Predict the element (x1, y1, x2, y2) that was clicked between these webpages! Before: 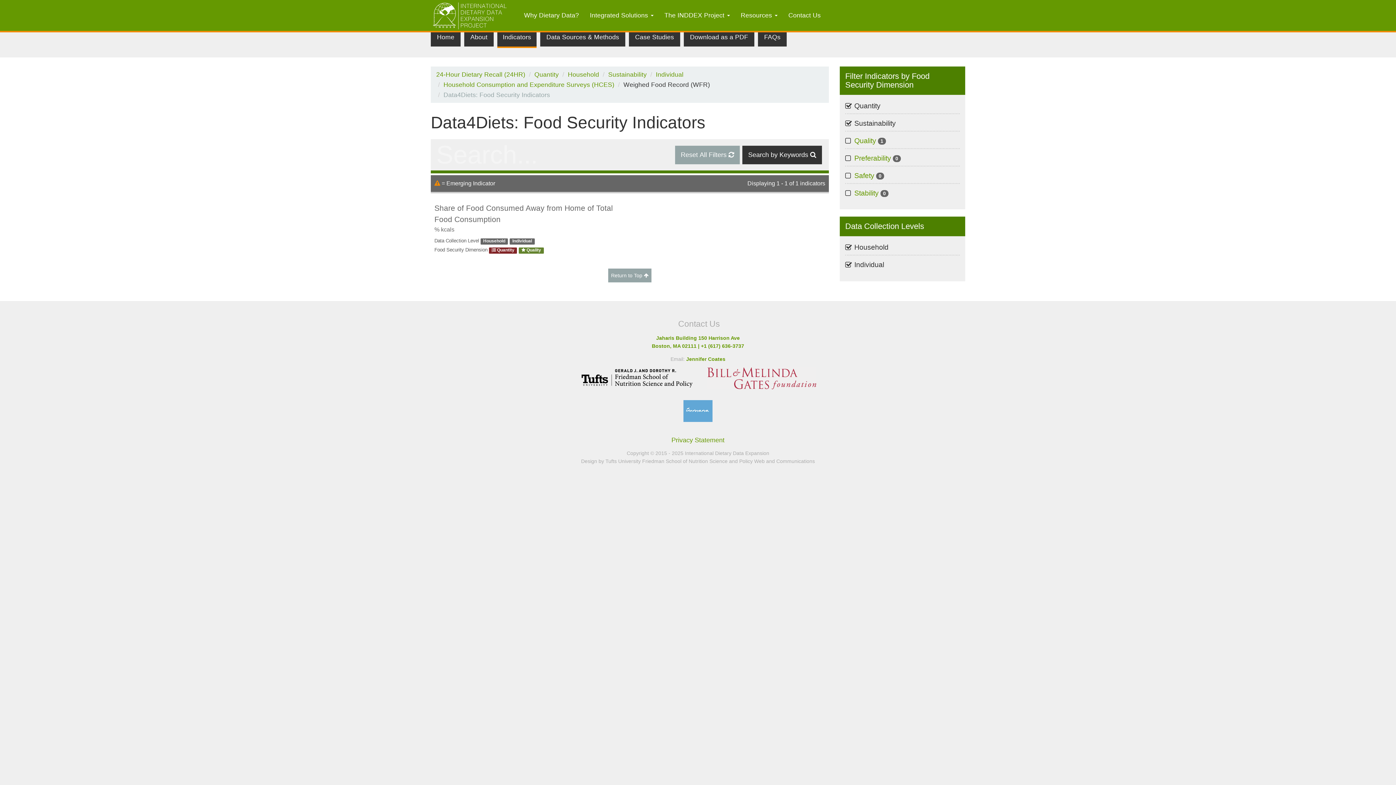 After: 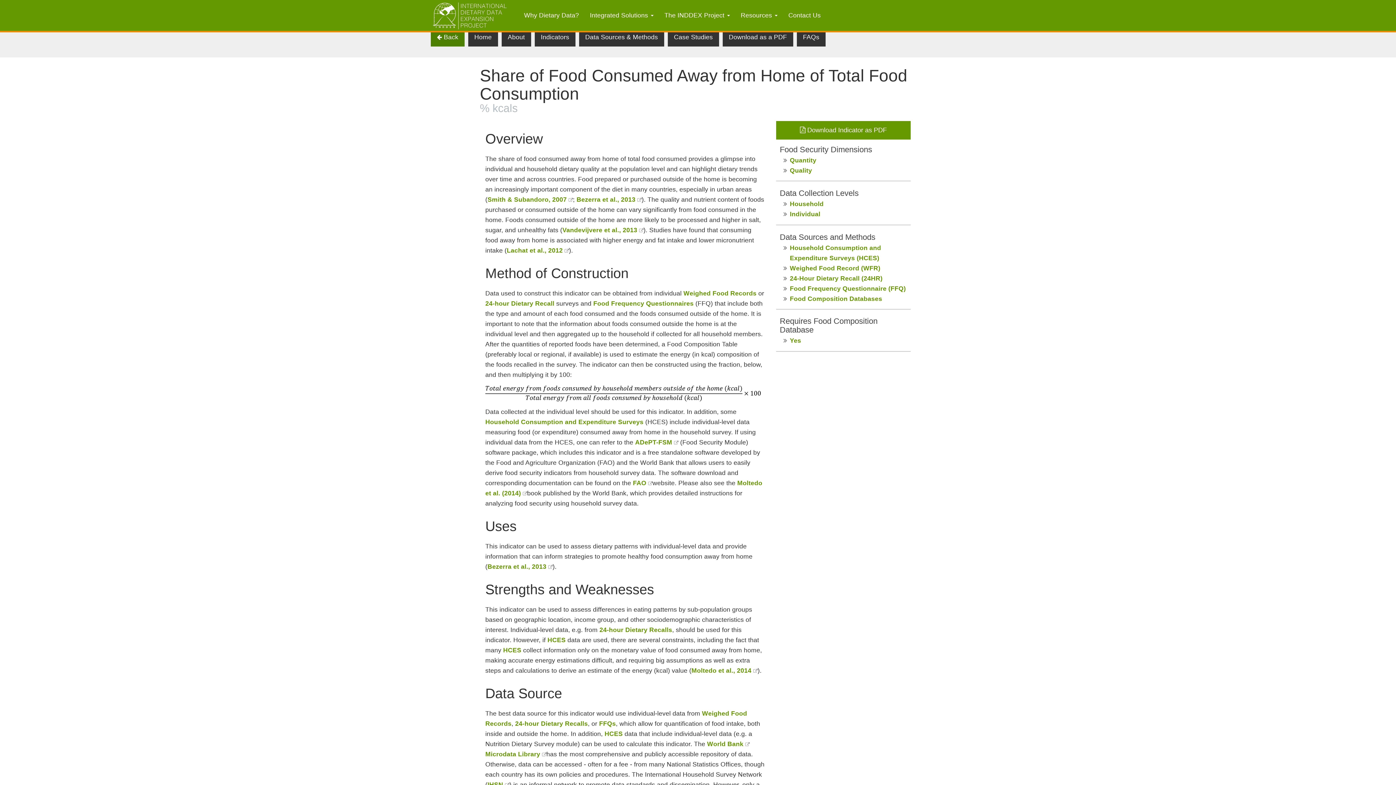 Action: label: Share of Food Consumed Away from Home of Total Food Consumption
% kcals
Data Collection Level HouseholdIndividual
Food Security Dimension  Quantity Quality bbox: (434, 200, 626, 254)